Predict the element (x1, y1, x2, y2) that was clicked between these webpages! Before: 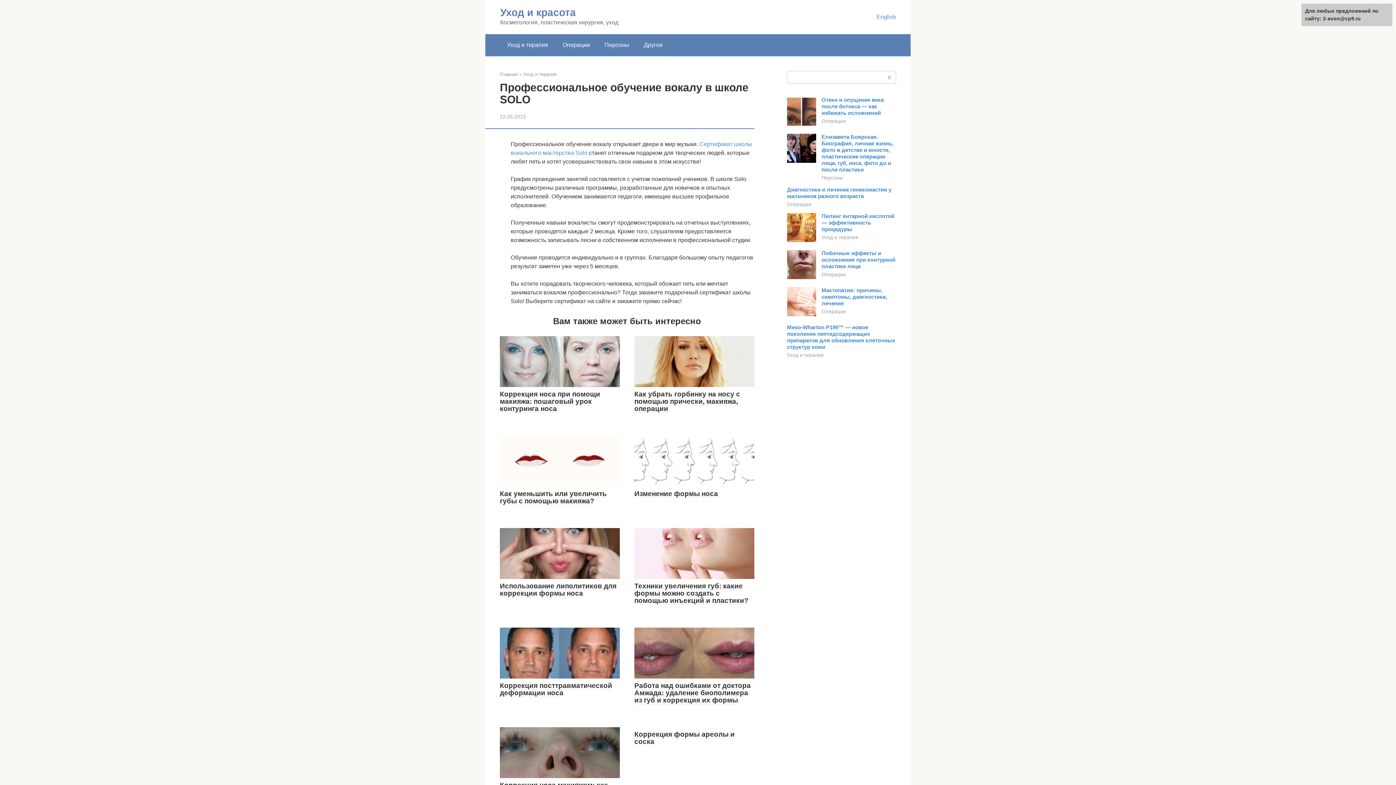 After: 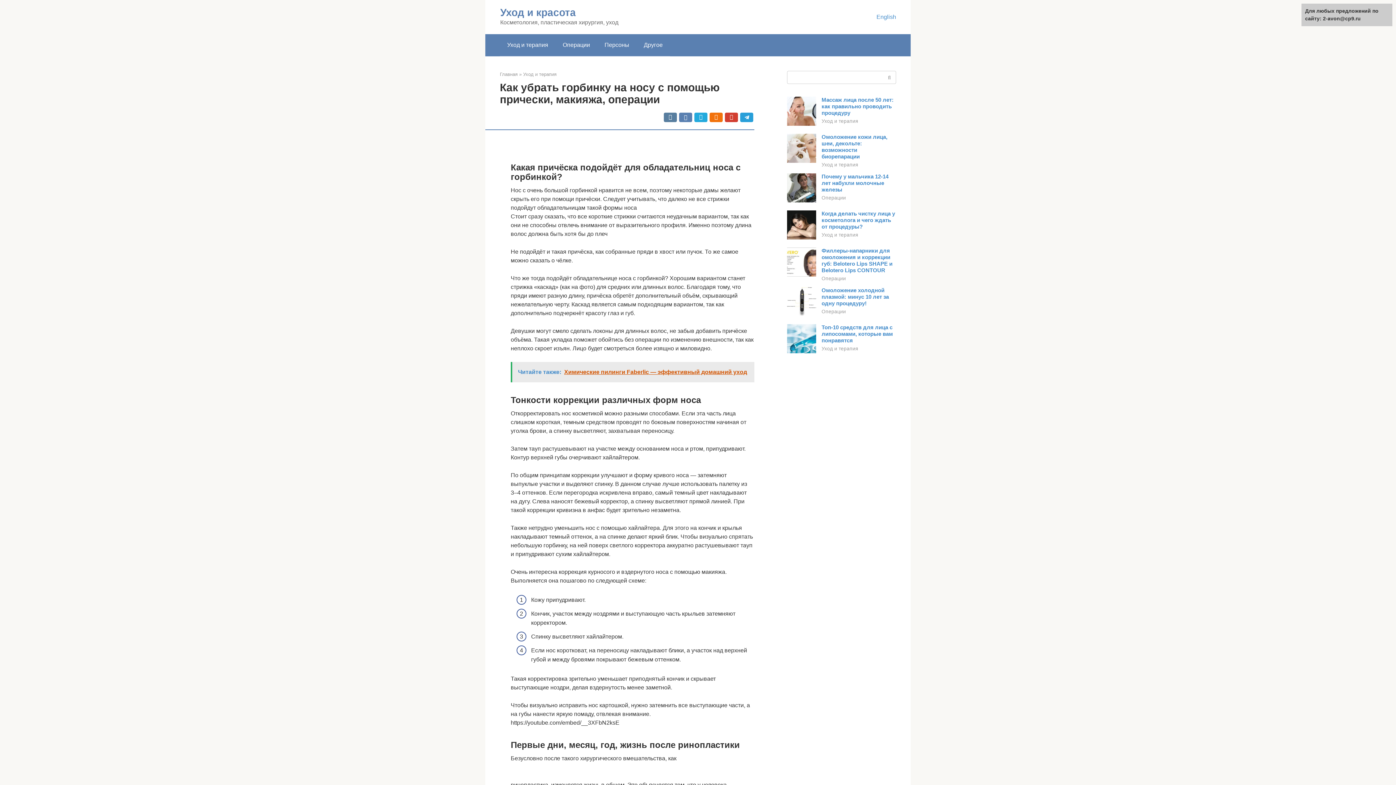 Action: bbox: (634, 390, 740, 413) label: Как убрать горбинку на носу с помощью прически, макияжа, операции